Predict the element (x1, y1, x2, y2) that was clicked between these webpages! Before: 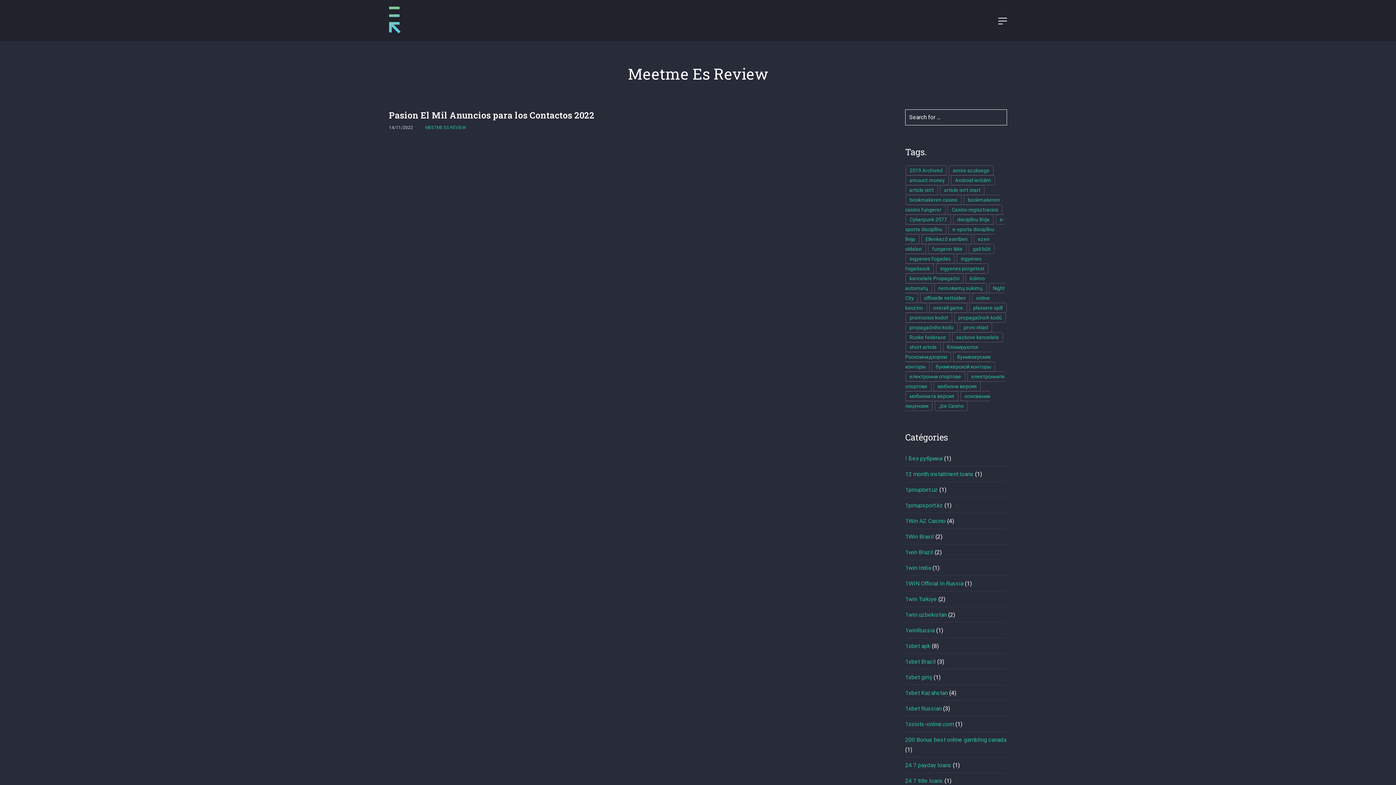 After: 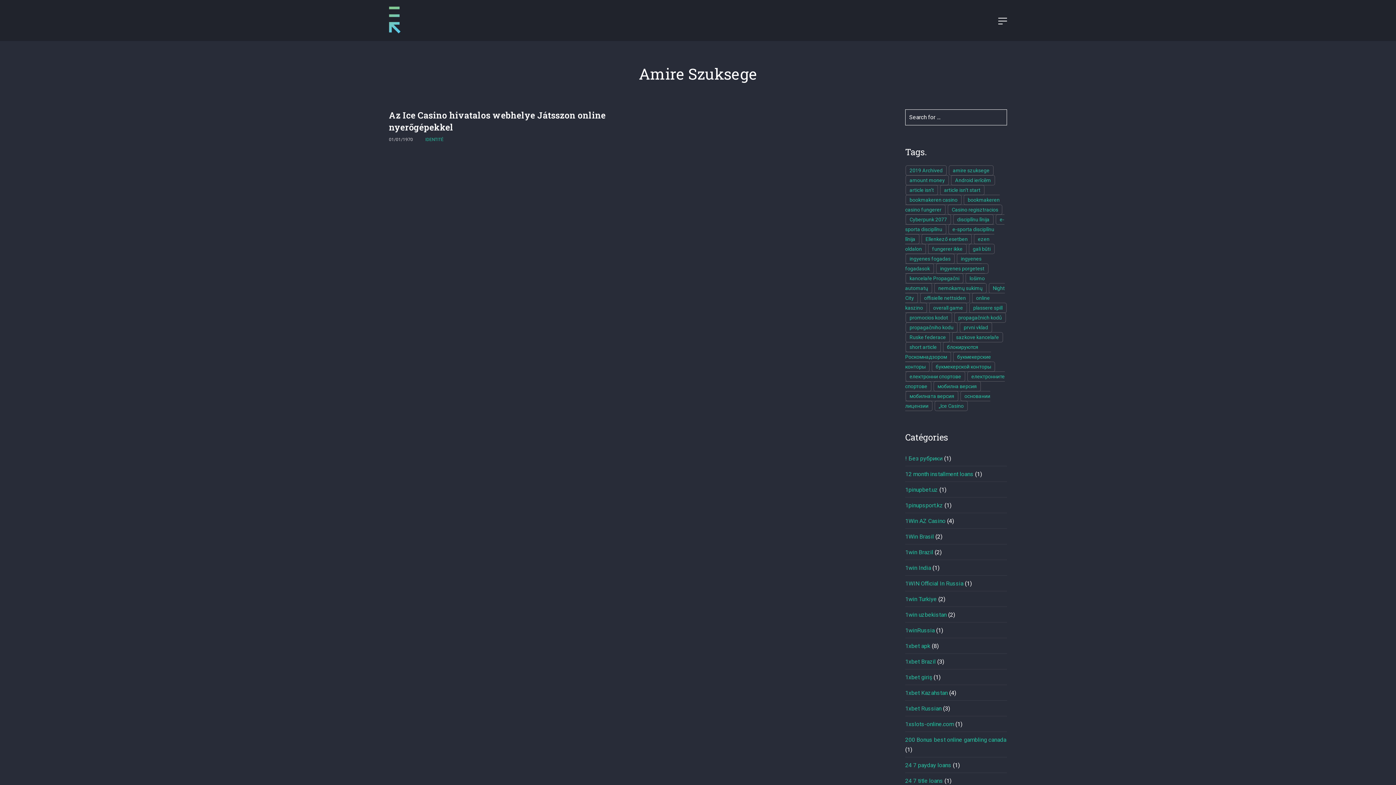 Action: label: amire szuksege (1 élément) bbox: (949, 165, 993, 175)